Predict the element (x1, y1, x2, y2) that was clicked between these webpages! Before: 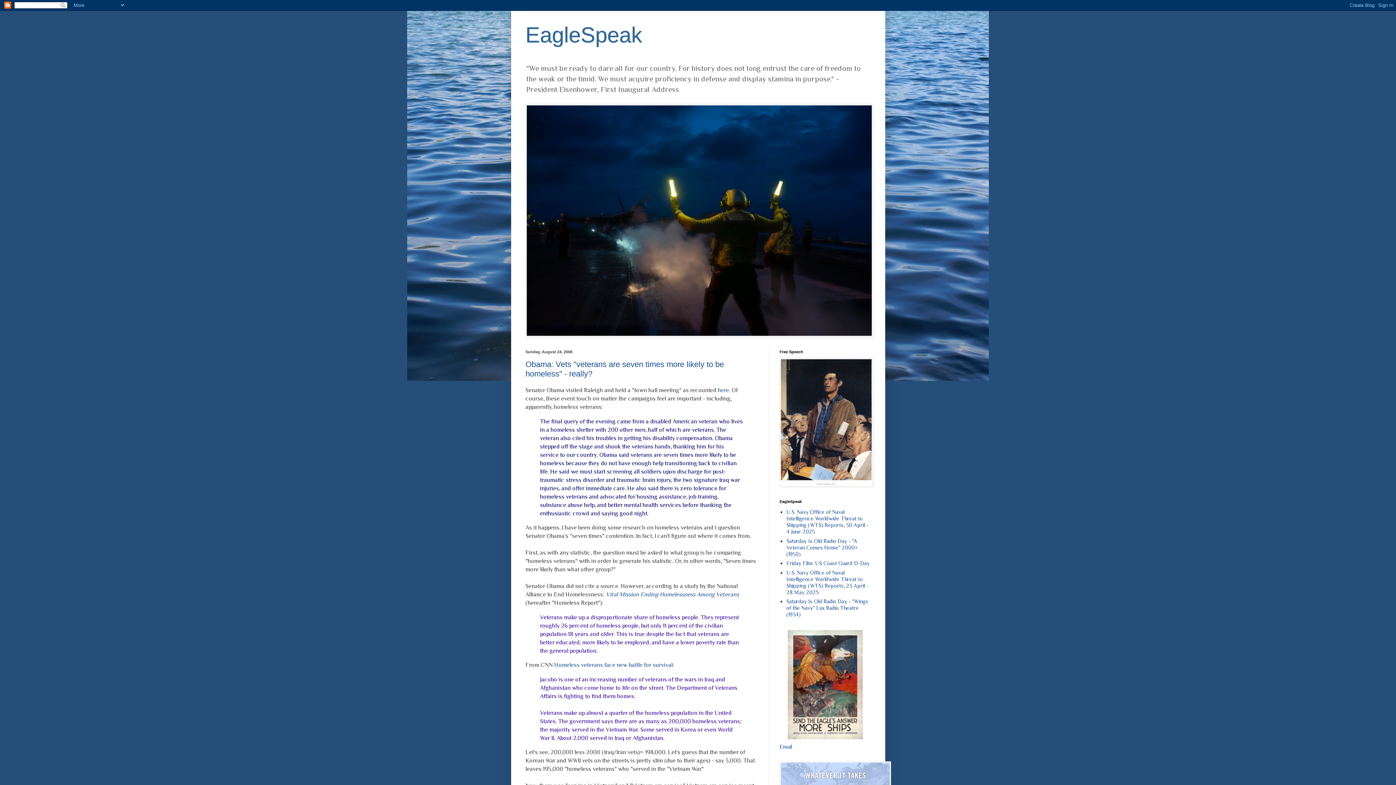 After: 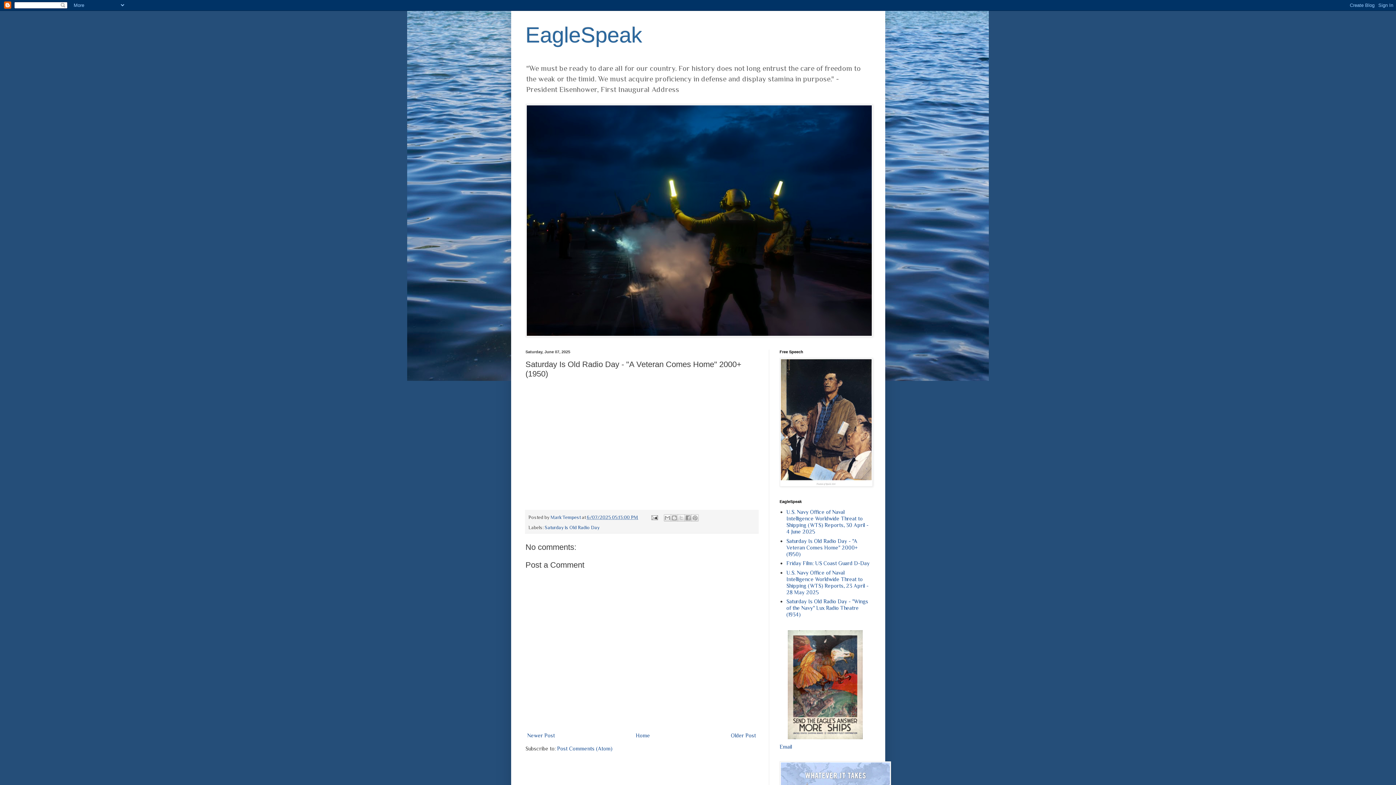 Action: label: Saturday Is Old Radio Day - "A Veteran Comes Home" 2000+ (1950) bbox: (786, 538, 858, 557)